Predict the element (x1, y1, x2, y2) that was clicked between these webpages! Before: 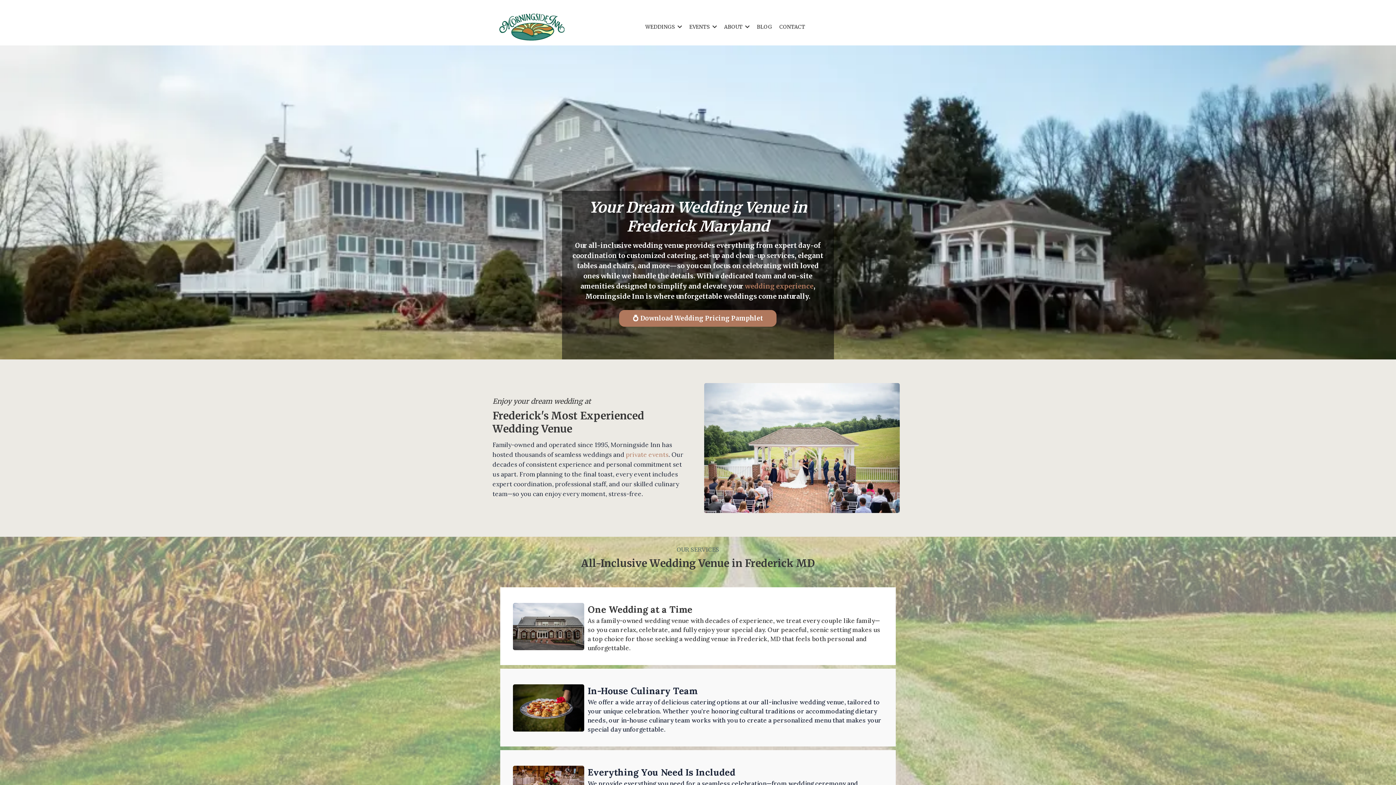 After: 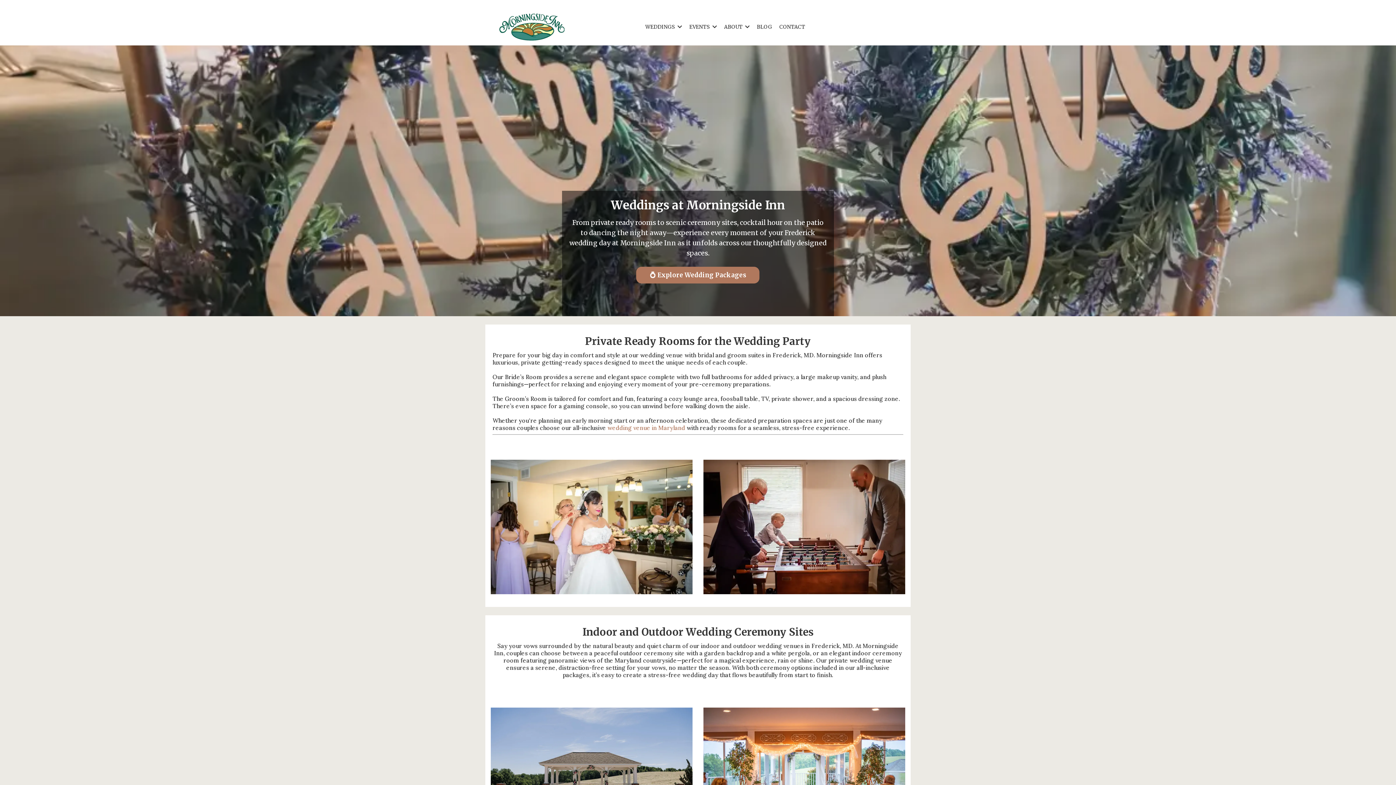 Action: bbox: (745, 282, 813, 290) label: wedding experience